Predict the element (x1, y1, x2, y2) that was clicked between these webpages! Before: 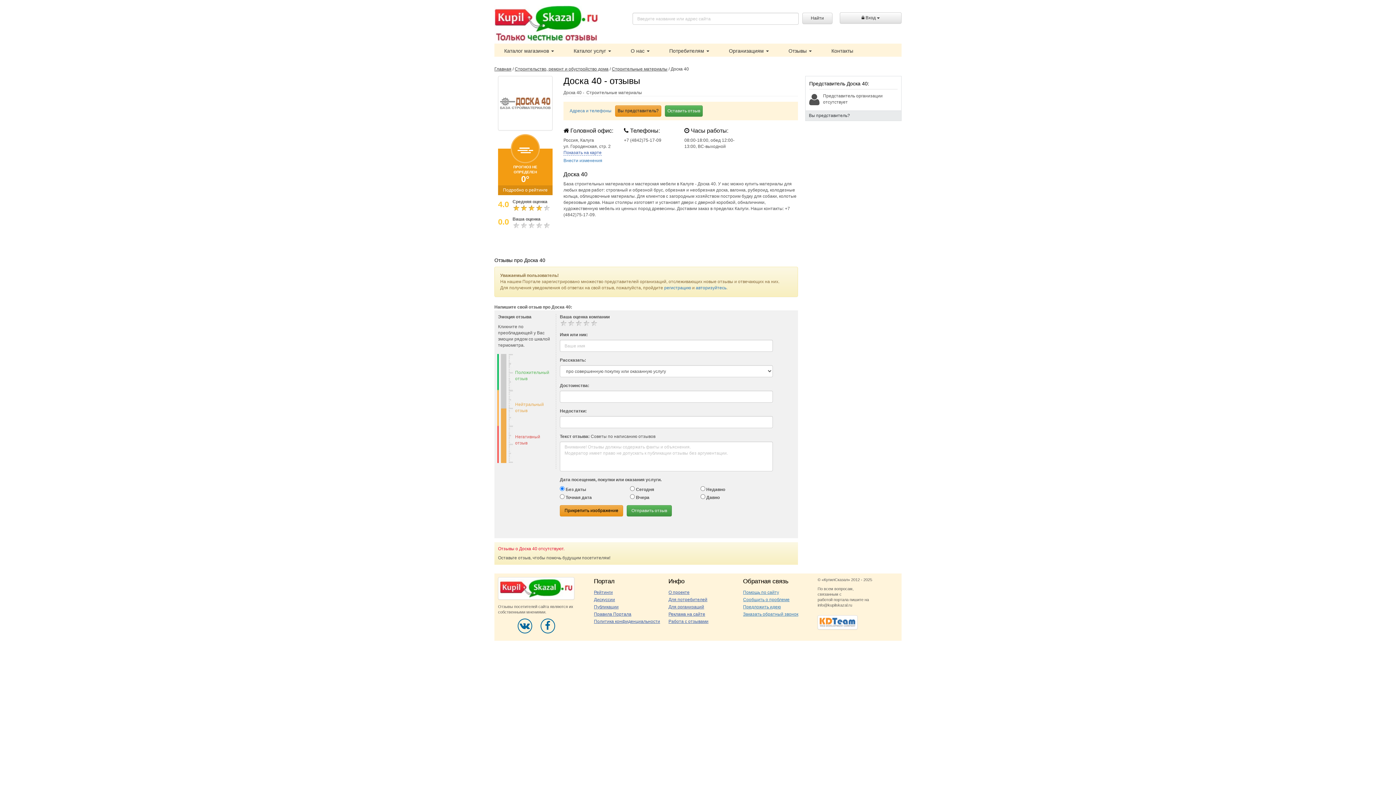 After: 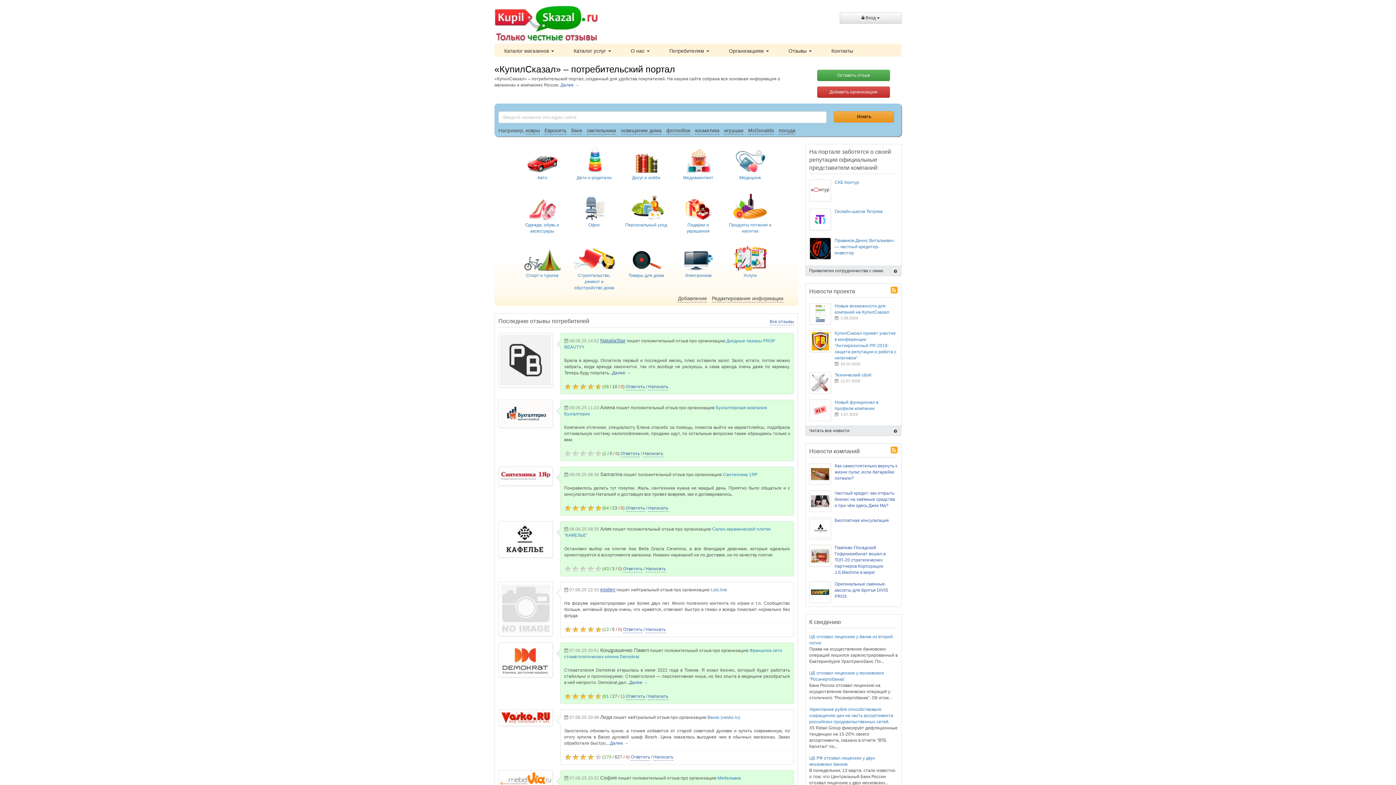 Action: bbox: (498, 585, 574, 590)